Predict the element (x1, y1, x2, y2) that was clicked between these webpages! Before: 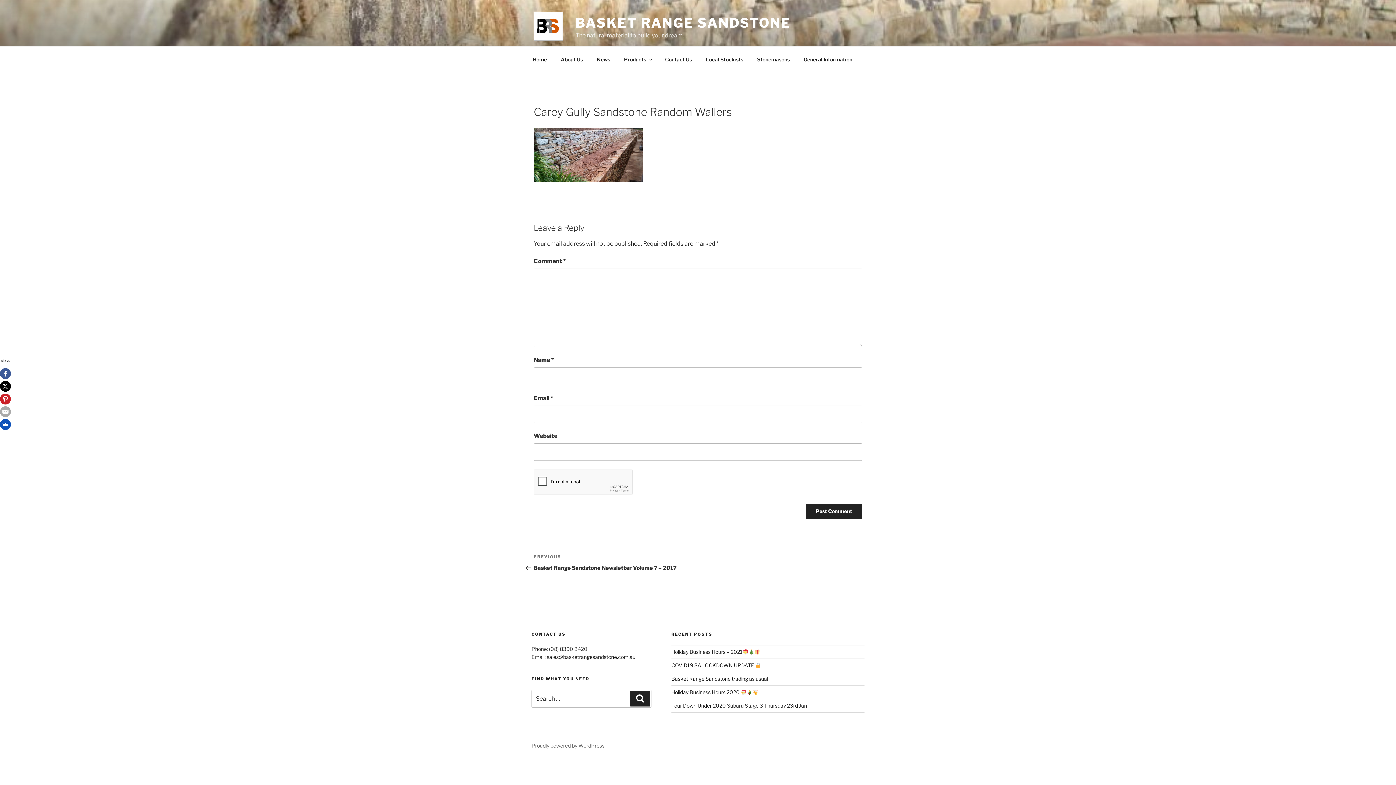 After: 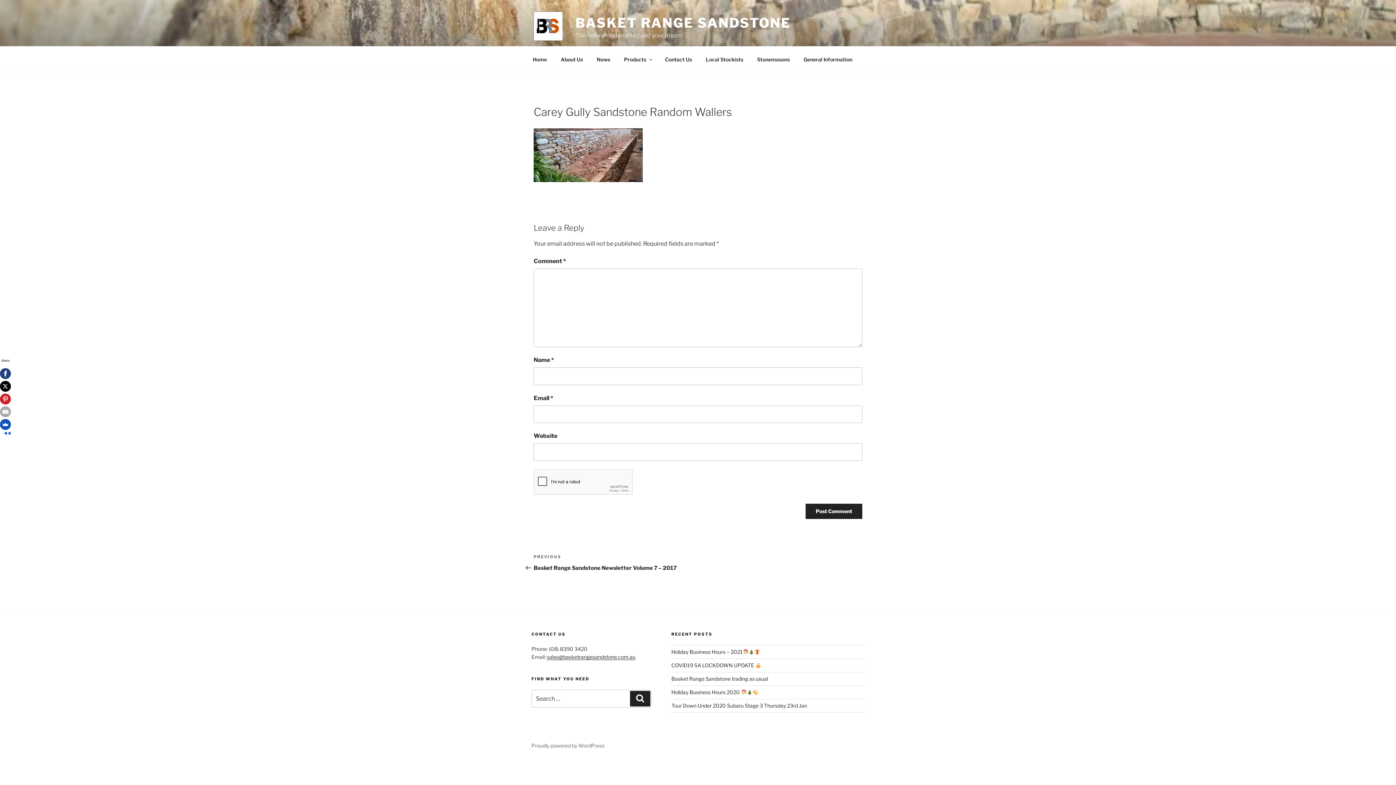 Action: bbox: (0, 368, 10, 379)